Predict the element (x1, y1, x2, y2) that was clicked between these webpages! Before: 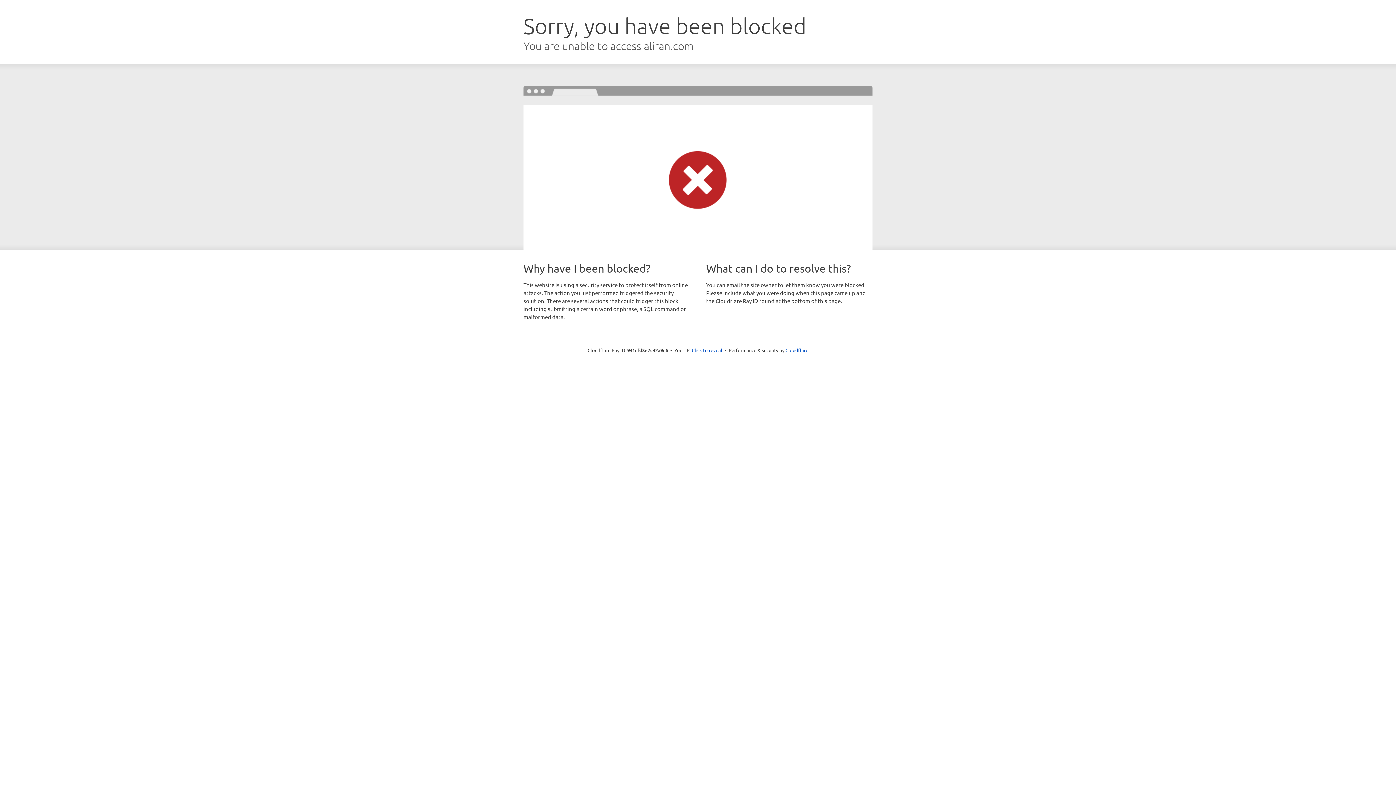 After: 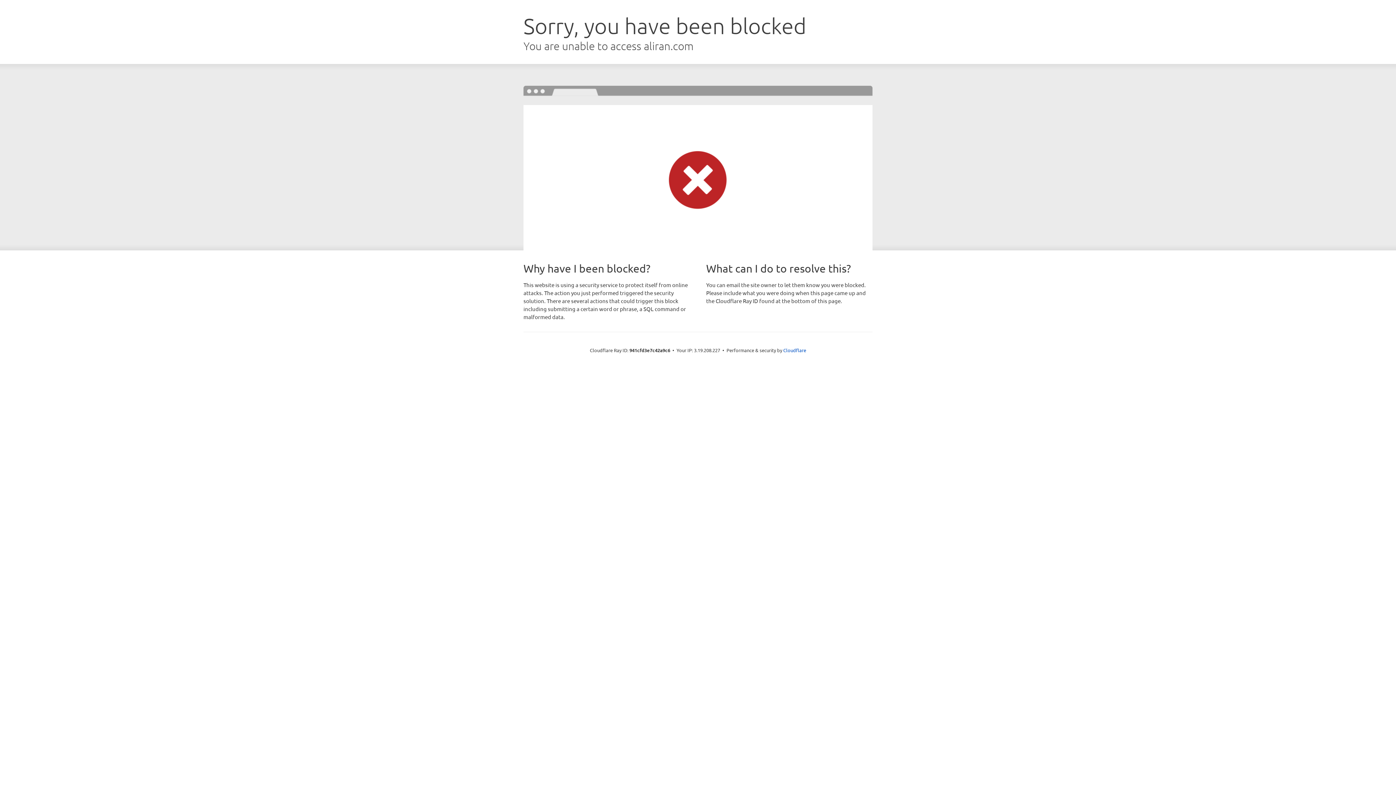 Action: bbox: (692, 346, 722, 353) label: Click to reveal